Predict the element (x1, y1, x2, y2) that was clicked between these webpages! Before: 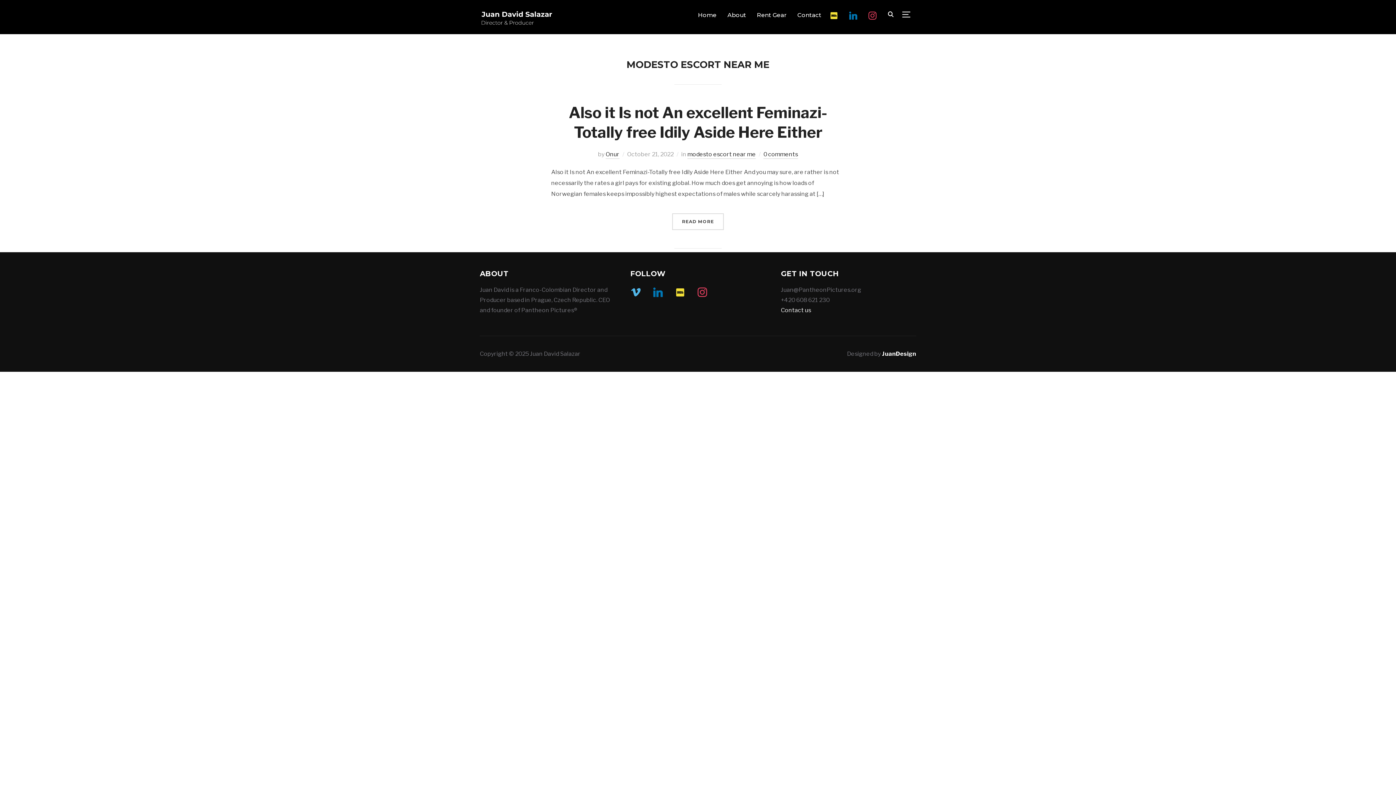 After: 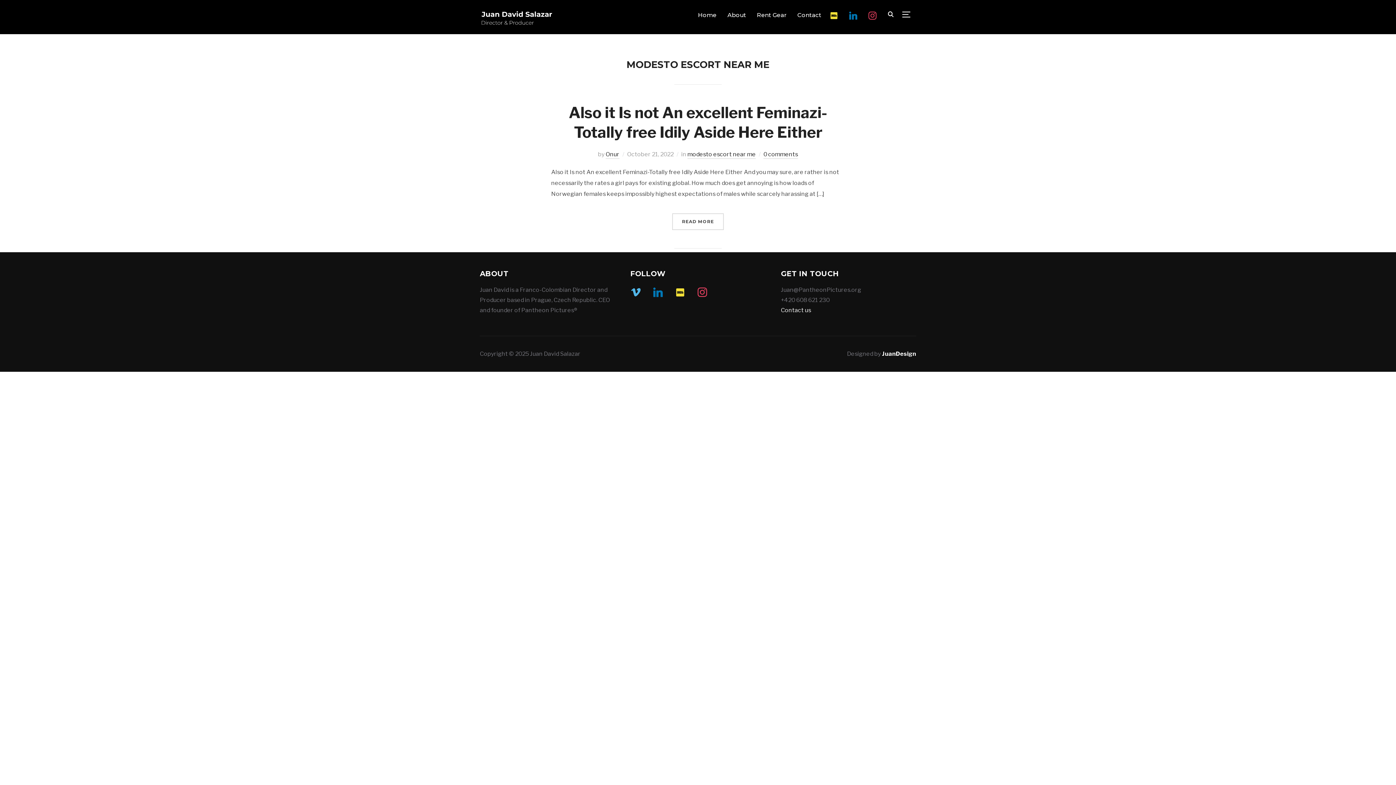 Action: bbox: (882, 350, 916, 357) label: JuanDesign